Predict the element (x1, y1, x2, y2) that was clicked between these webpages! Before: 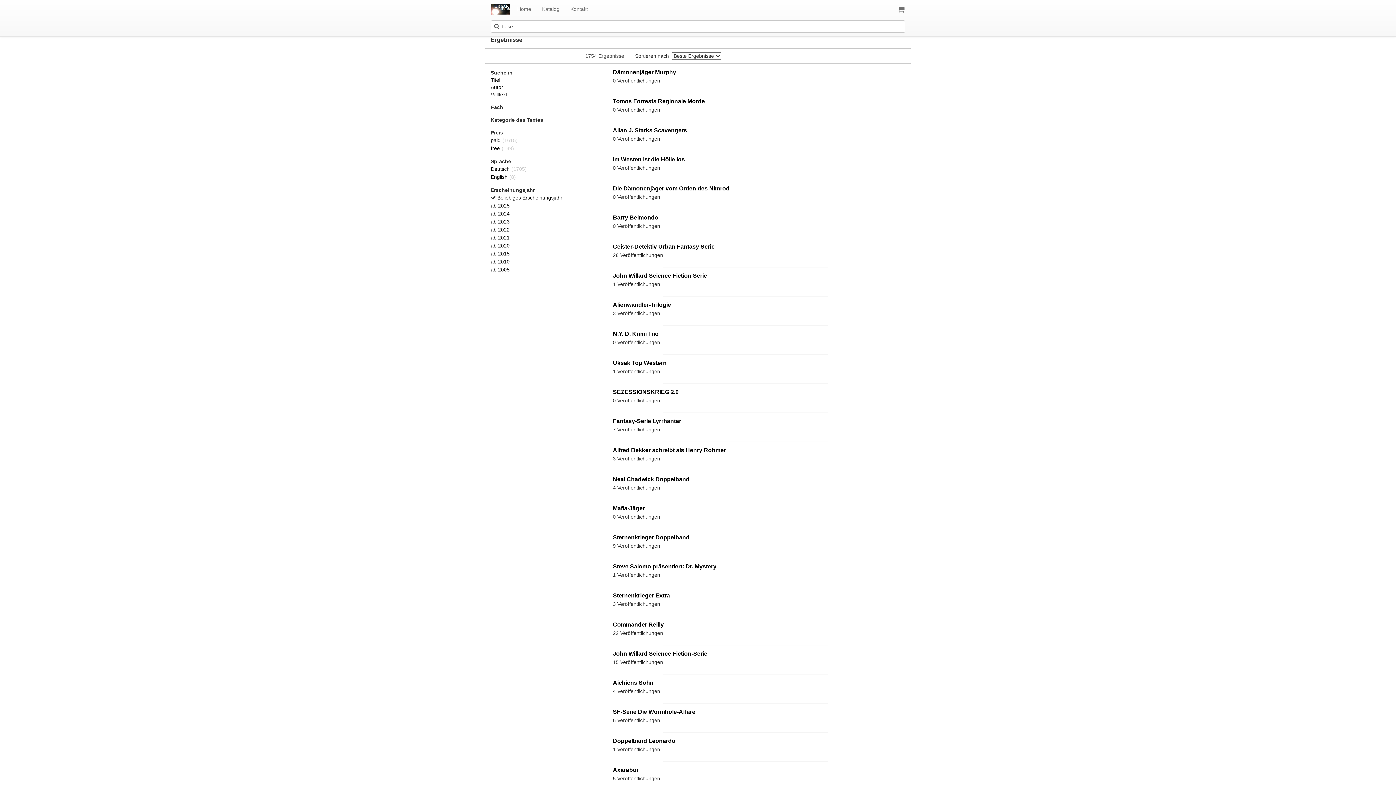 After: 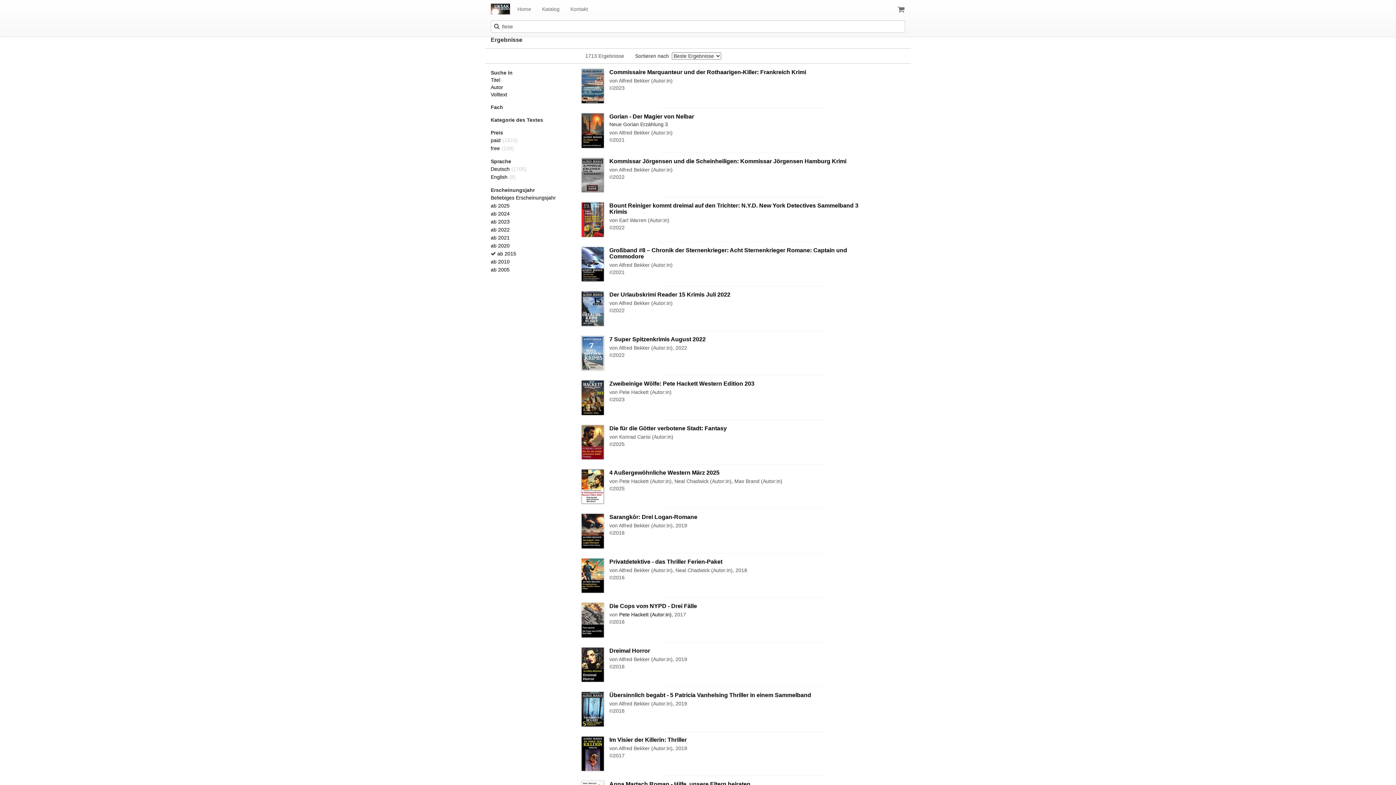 Action: label: ab 2015 bbox: (490, 250, 509, 256)